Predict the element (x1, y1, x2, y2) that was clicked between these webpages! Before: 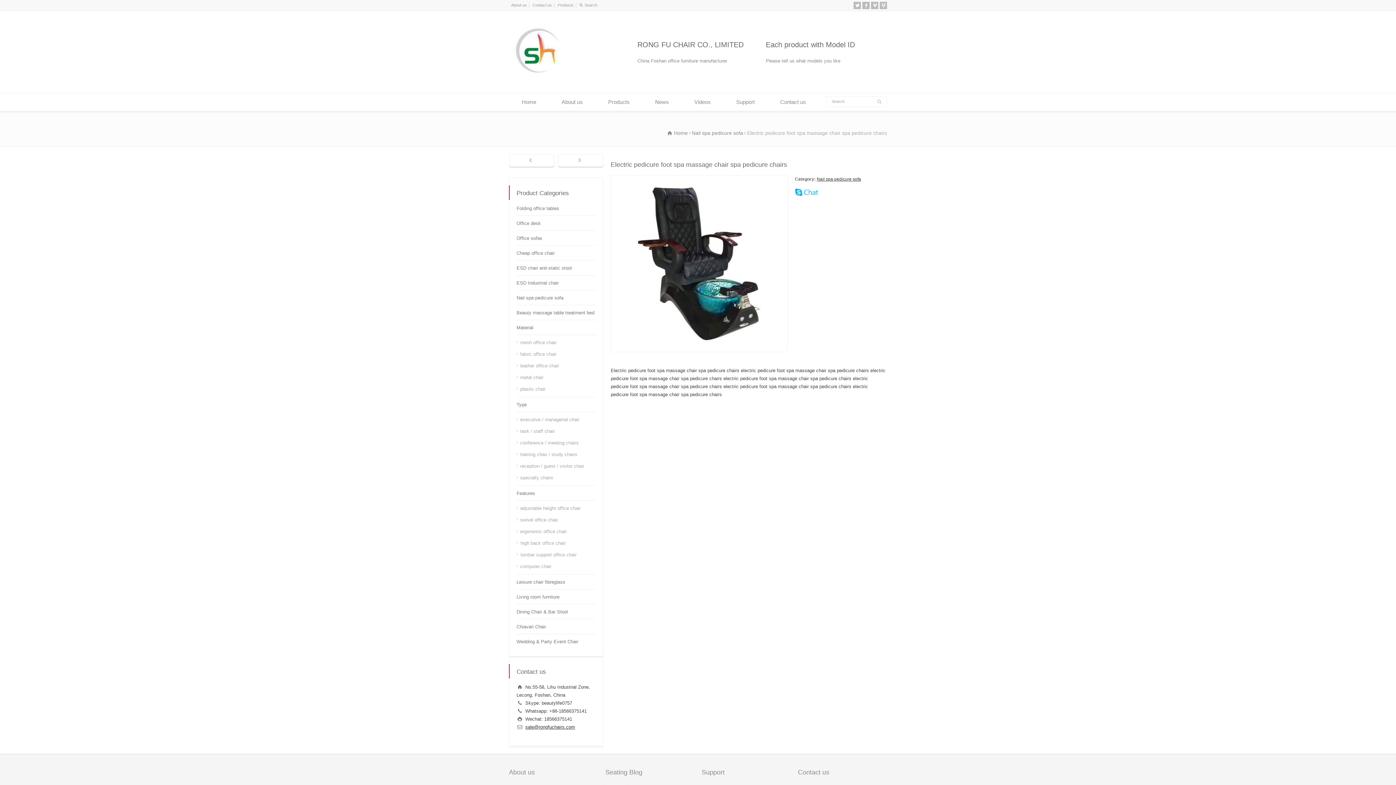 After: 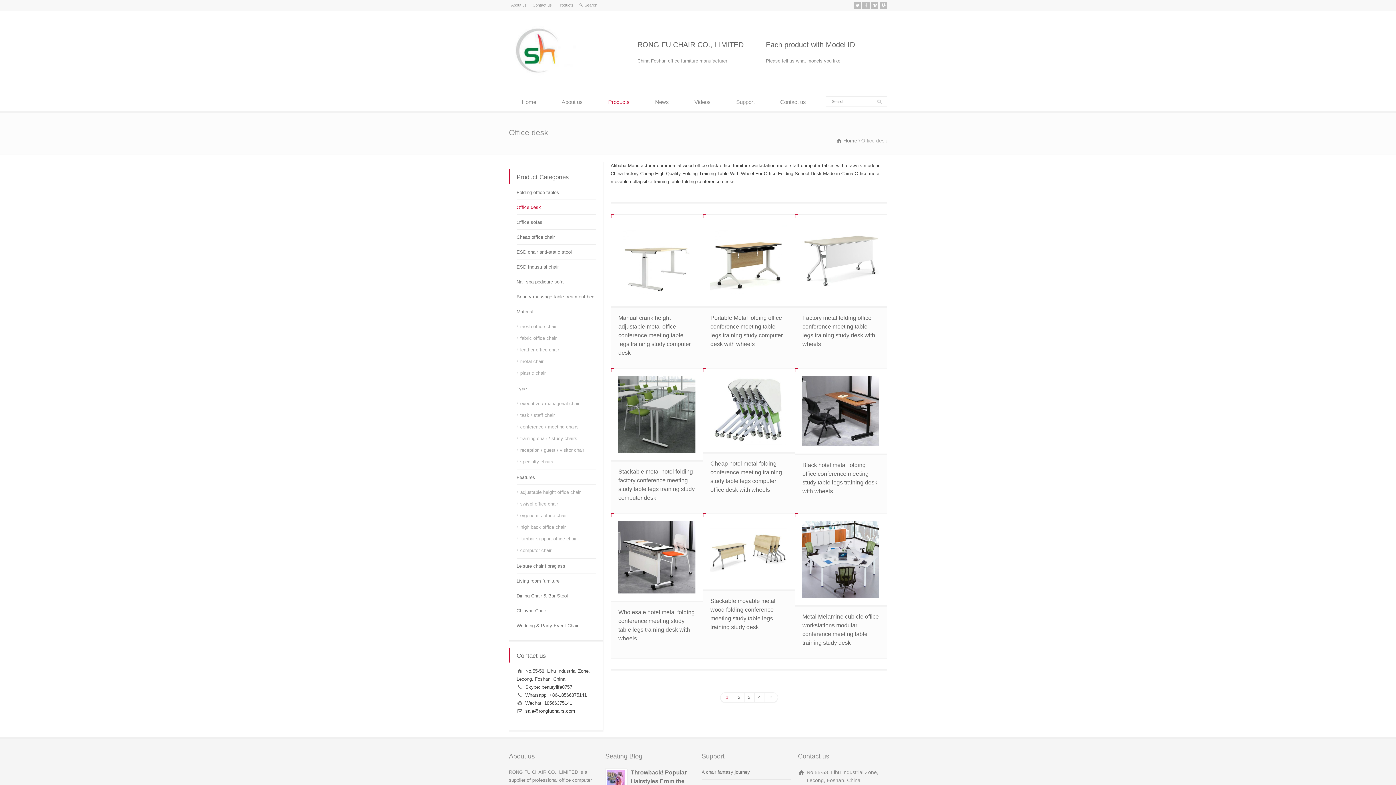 Action: bbox: (516, 220, 541, 230) label: Office desk